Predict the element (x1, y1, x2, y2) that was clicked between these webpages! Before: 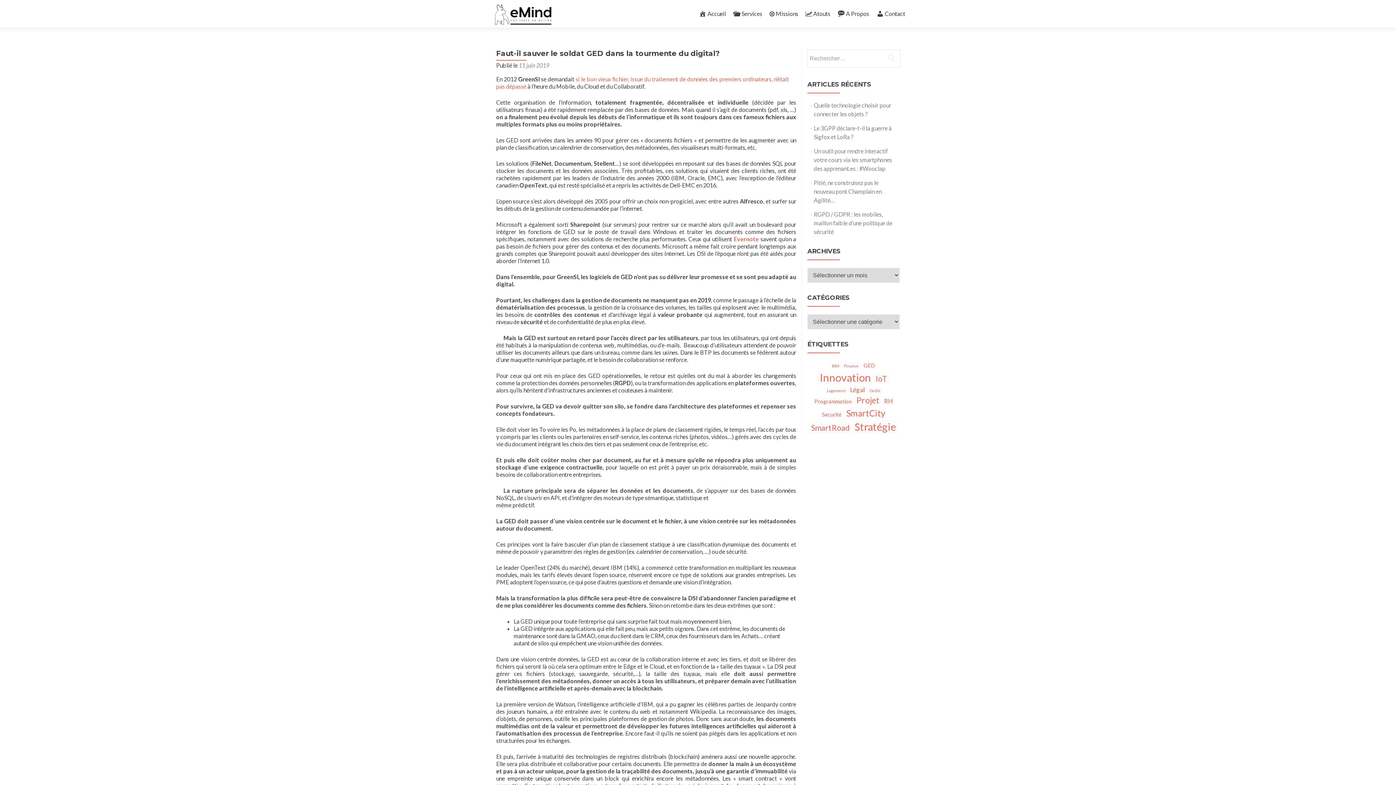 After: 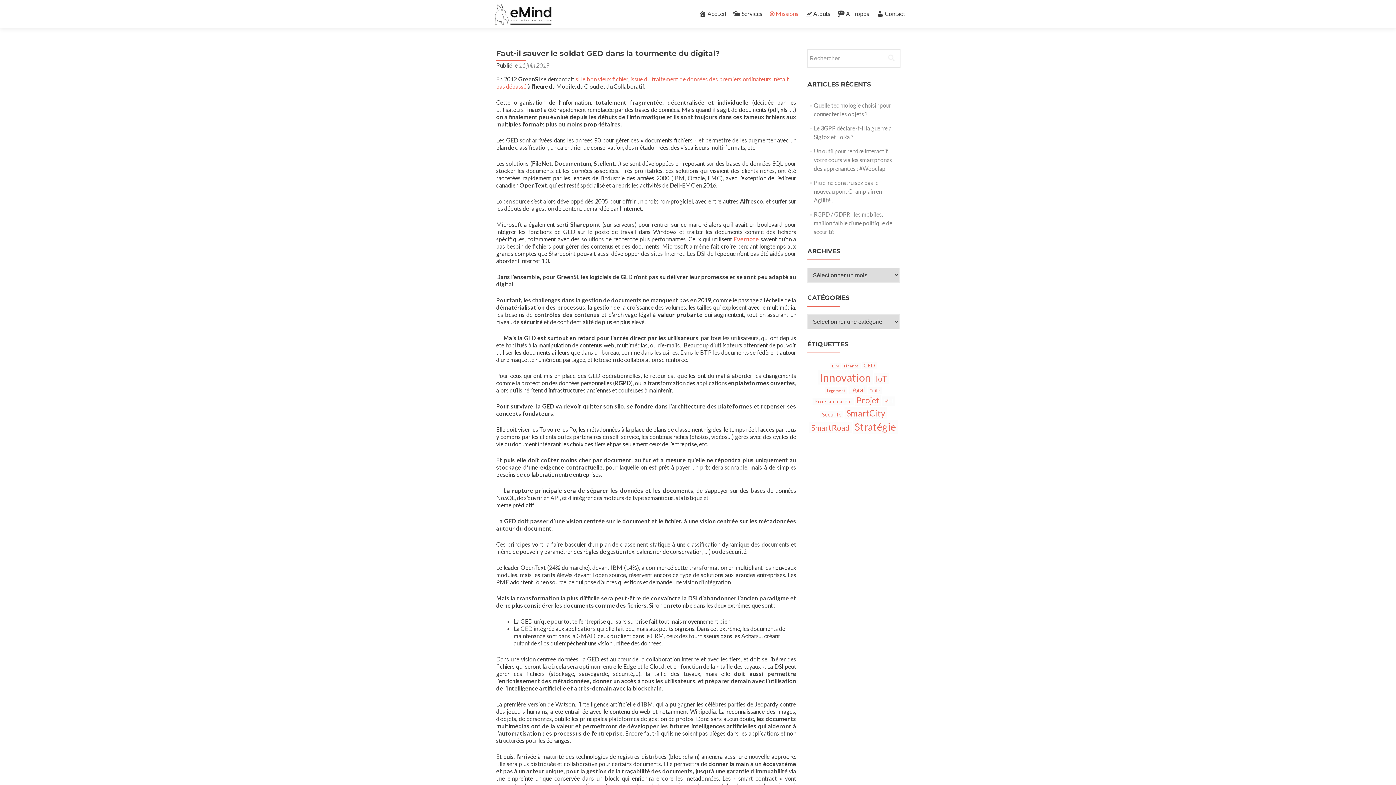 Action: label: Missions bbox: (769, 7, 798, 20)